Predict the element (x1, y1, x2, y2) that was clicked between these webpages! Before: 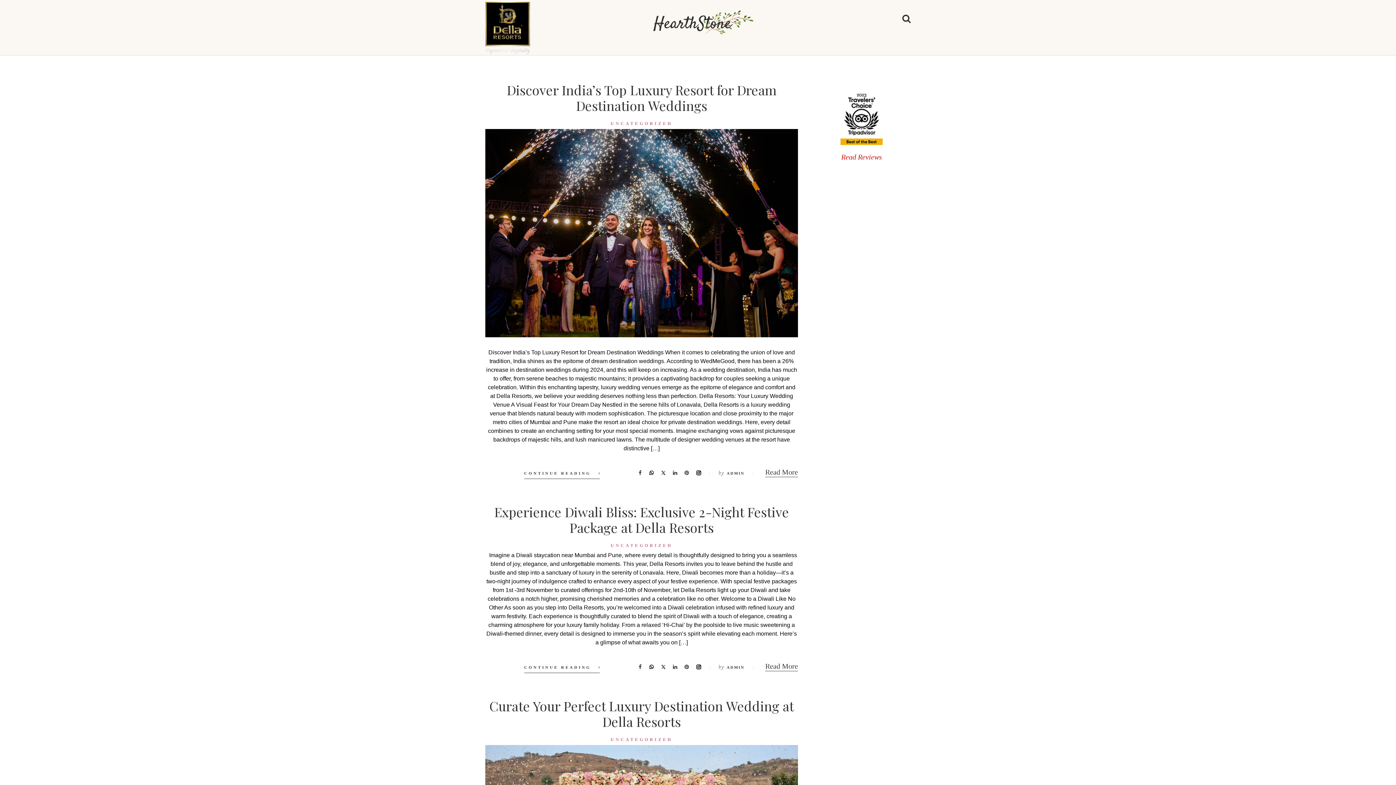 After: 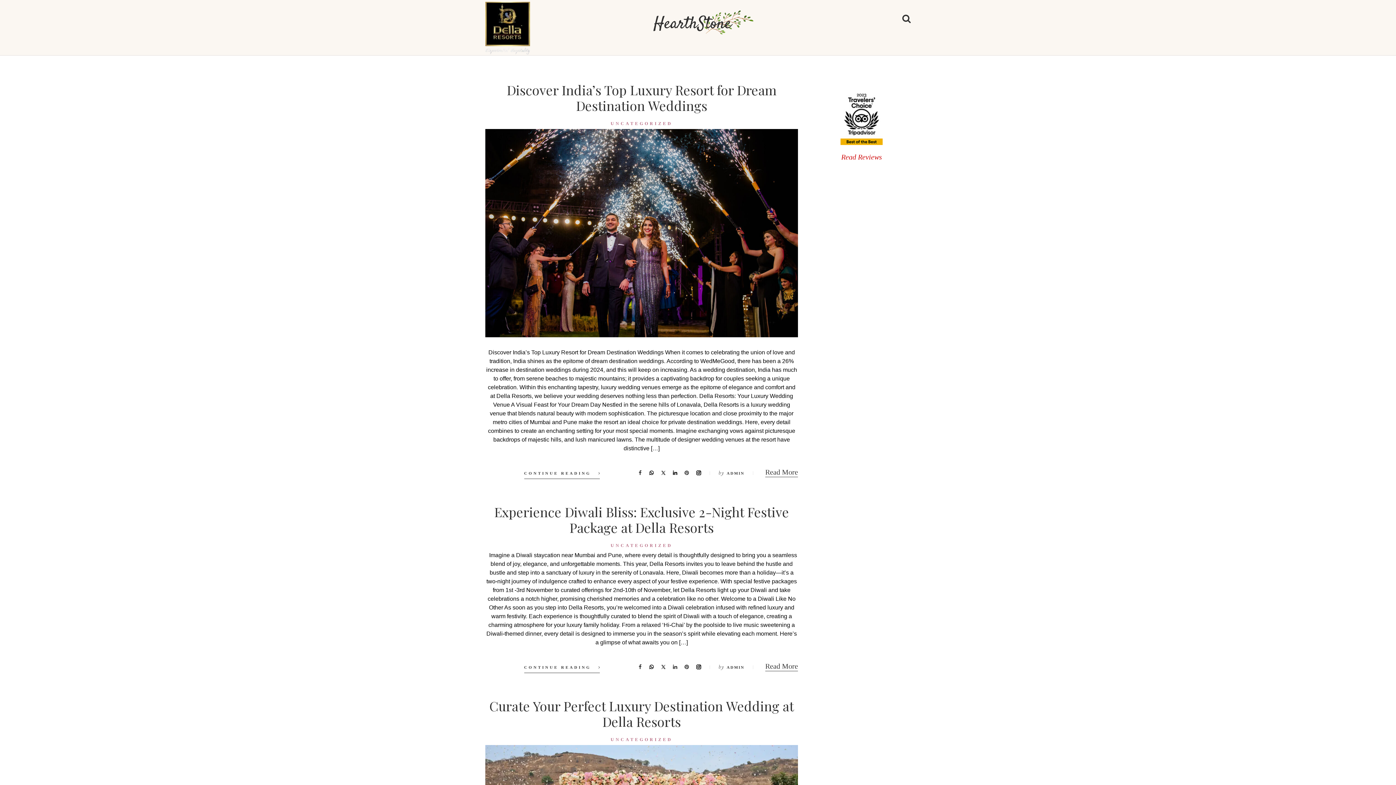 Action: bbox: (673, 468, 677, 477)